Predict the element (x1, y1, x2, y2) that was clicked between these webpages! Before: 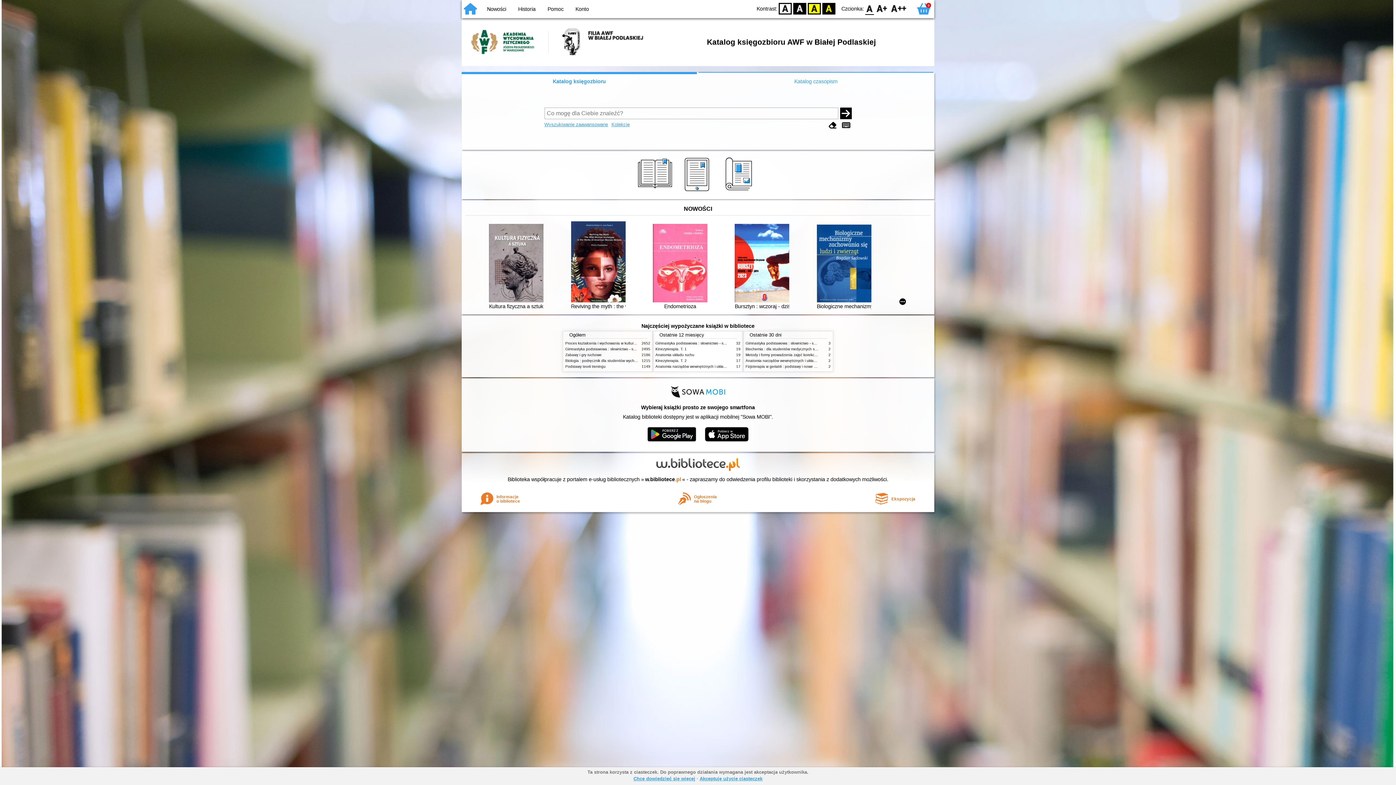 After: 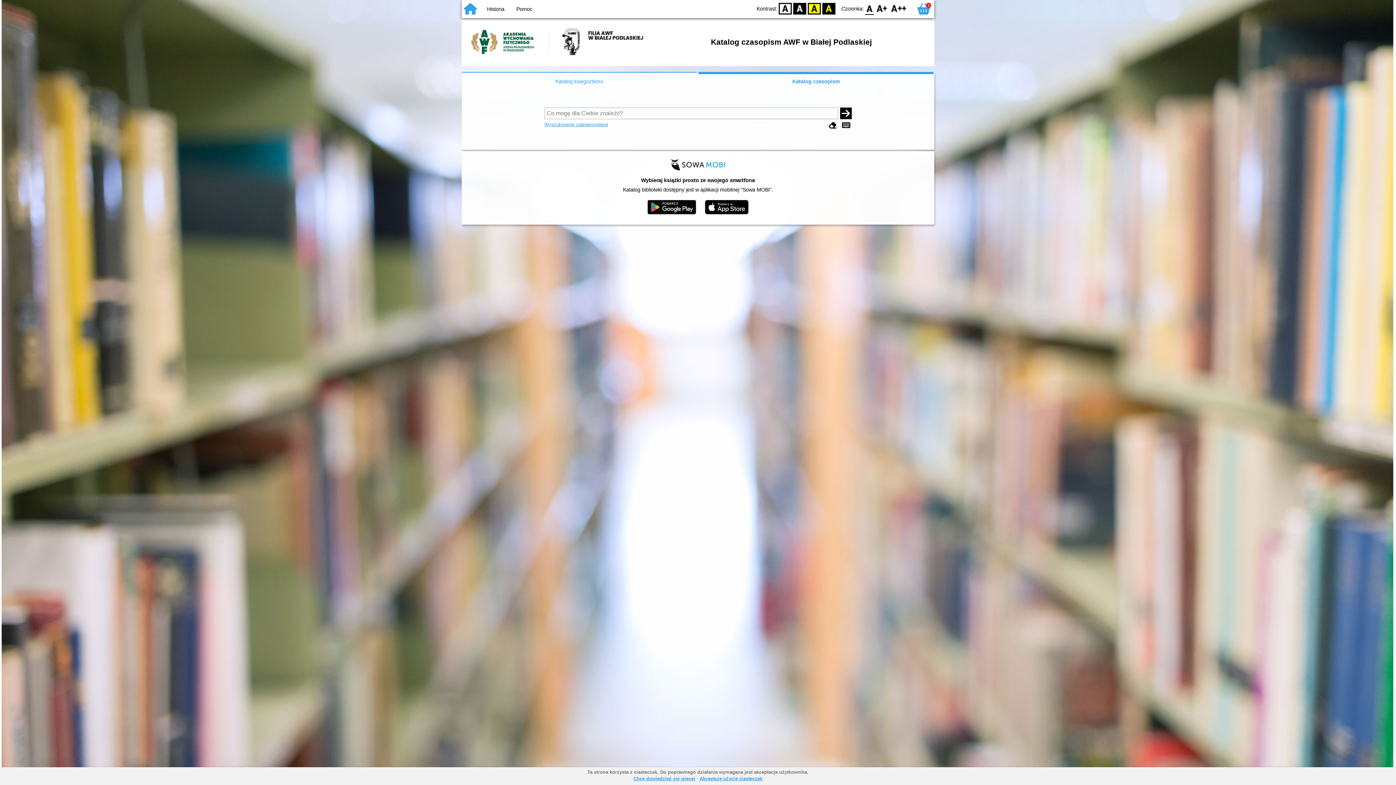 Action: bbox: (698, 72, 933, 90) label: Katalog czasopism